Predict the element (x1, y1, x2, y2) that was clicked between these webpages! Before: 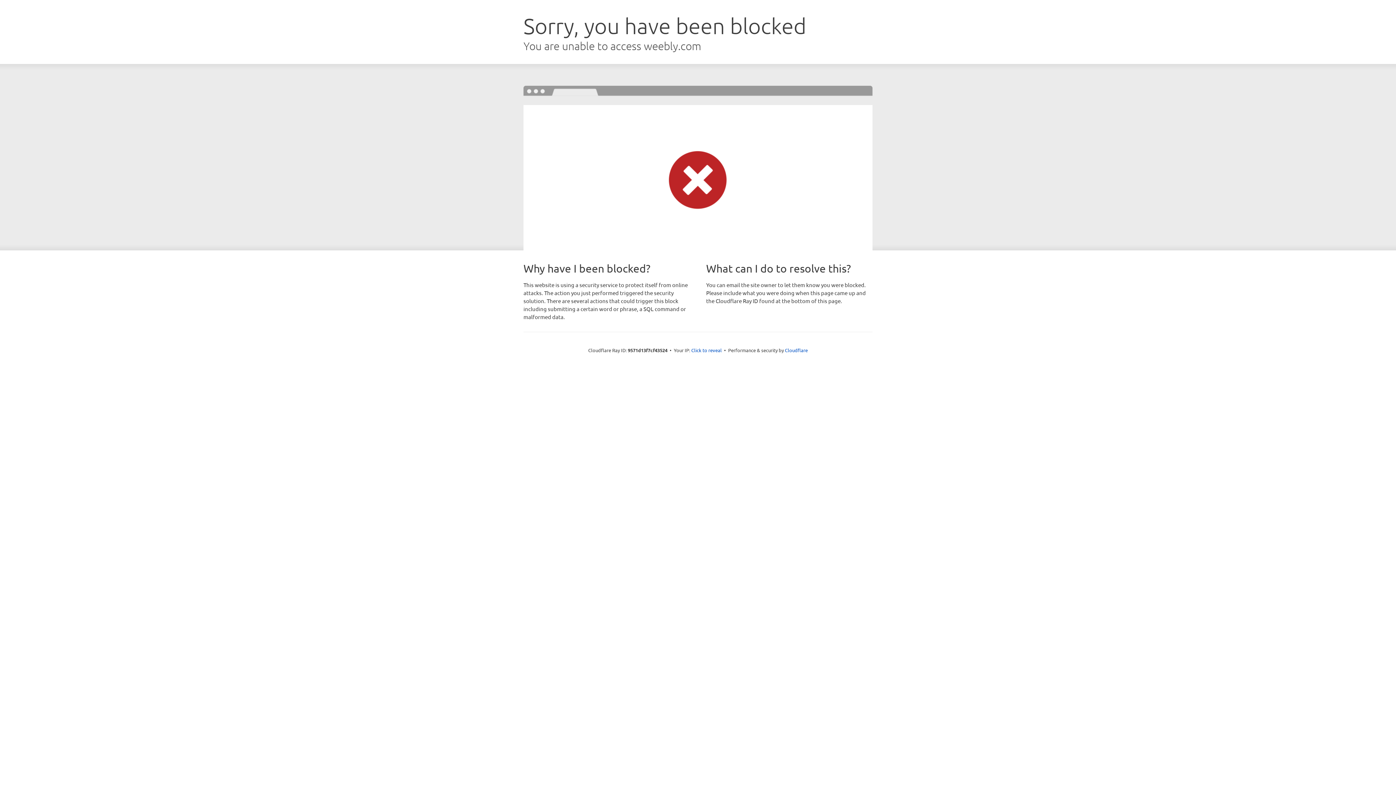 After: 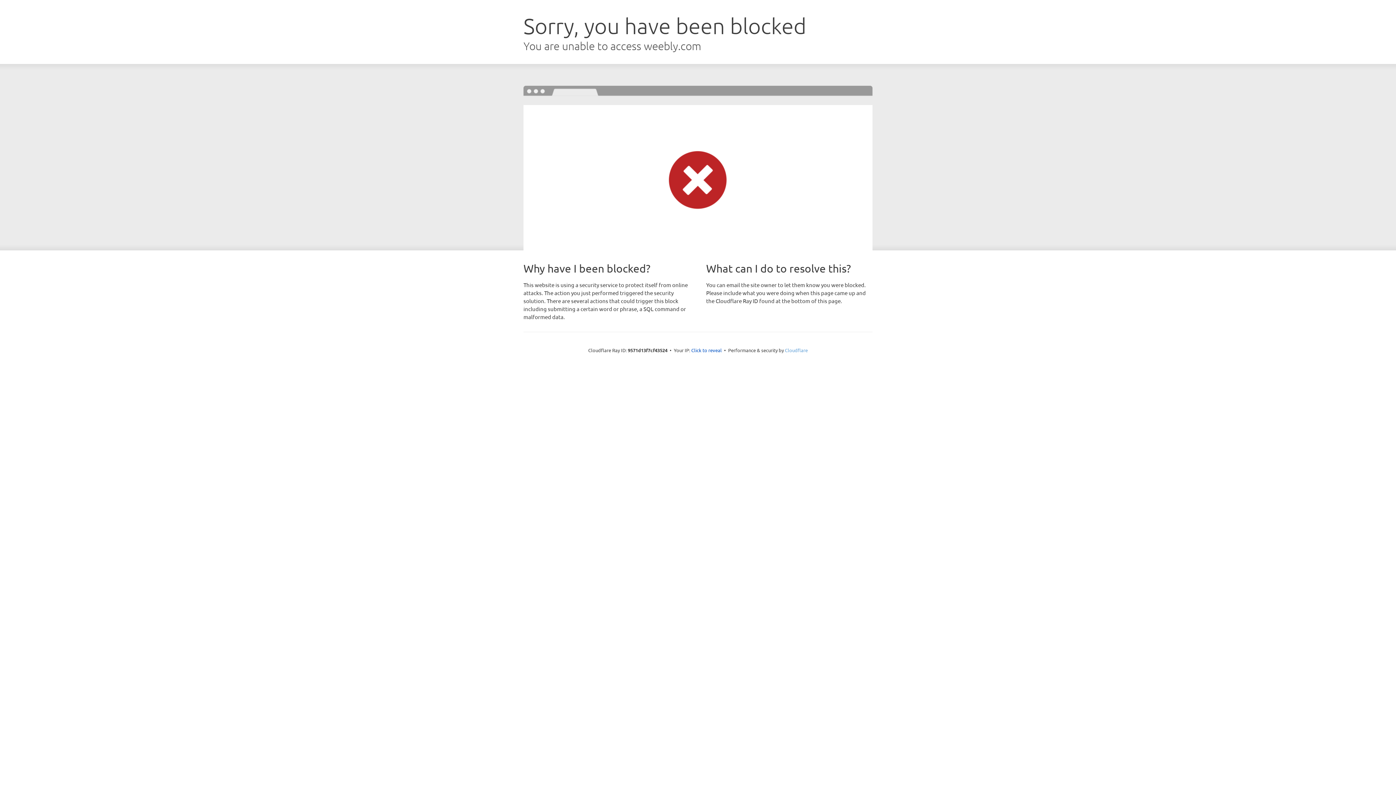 Action: bbox: (785, 347, 808, 353) label: Cloudflare